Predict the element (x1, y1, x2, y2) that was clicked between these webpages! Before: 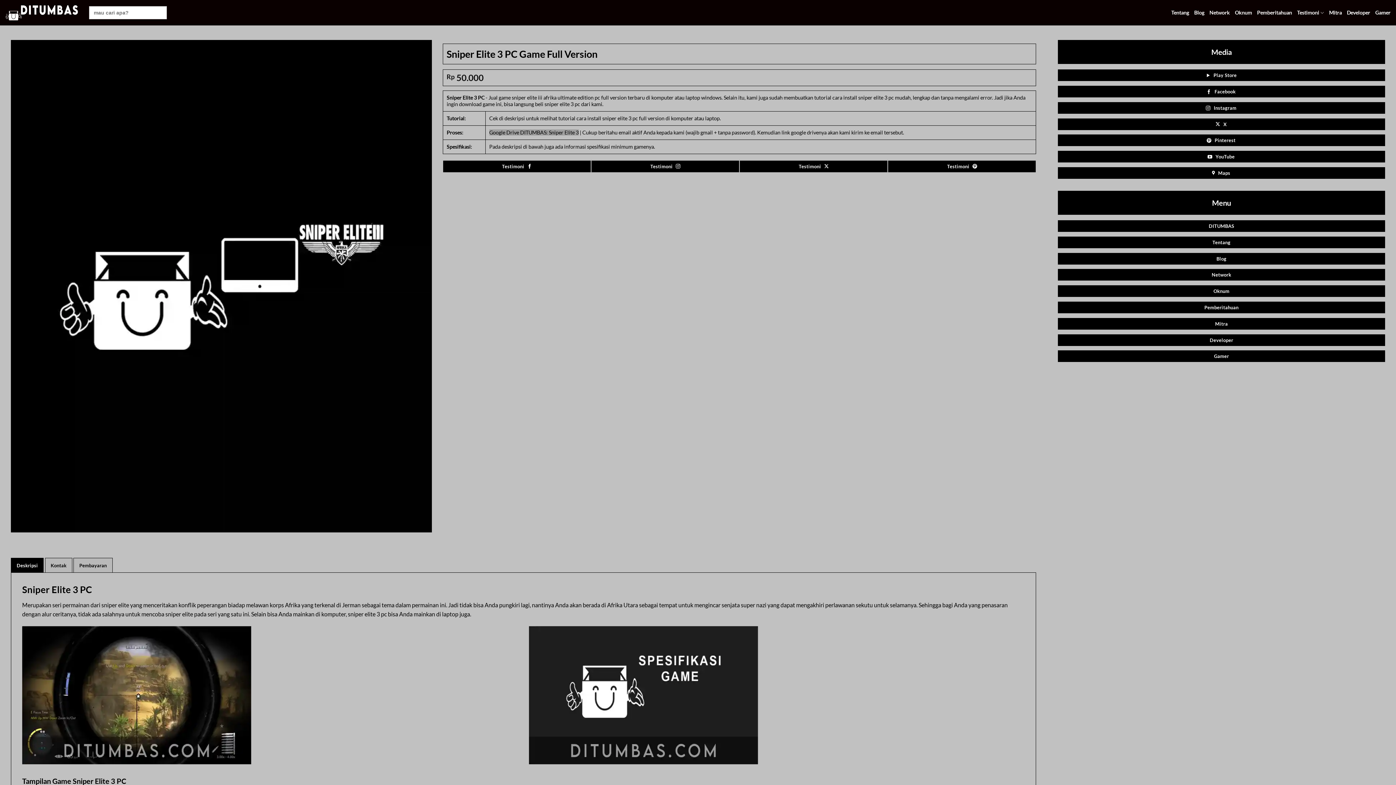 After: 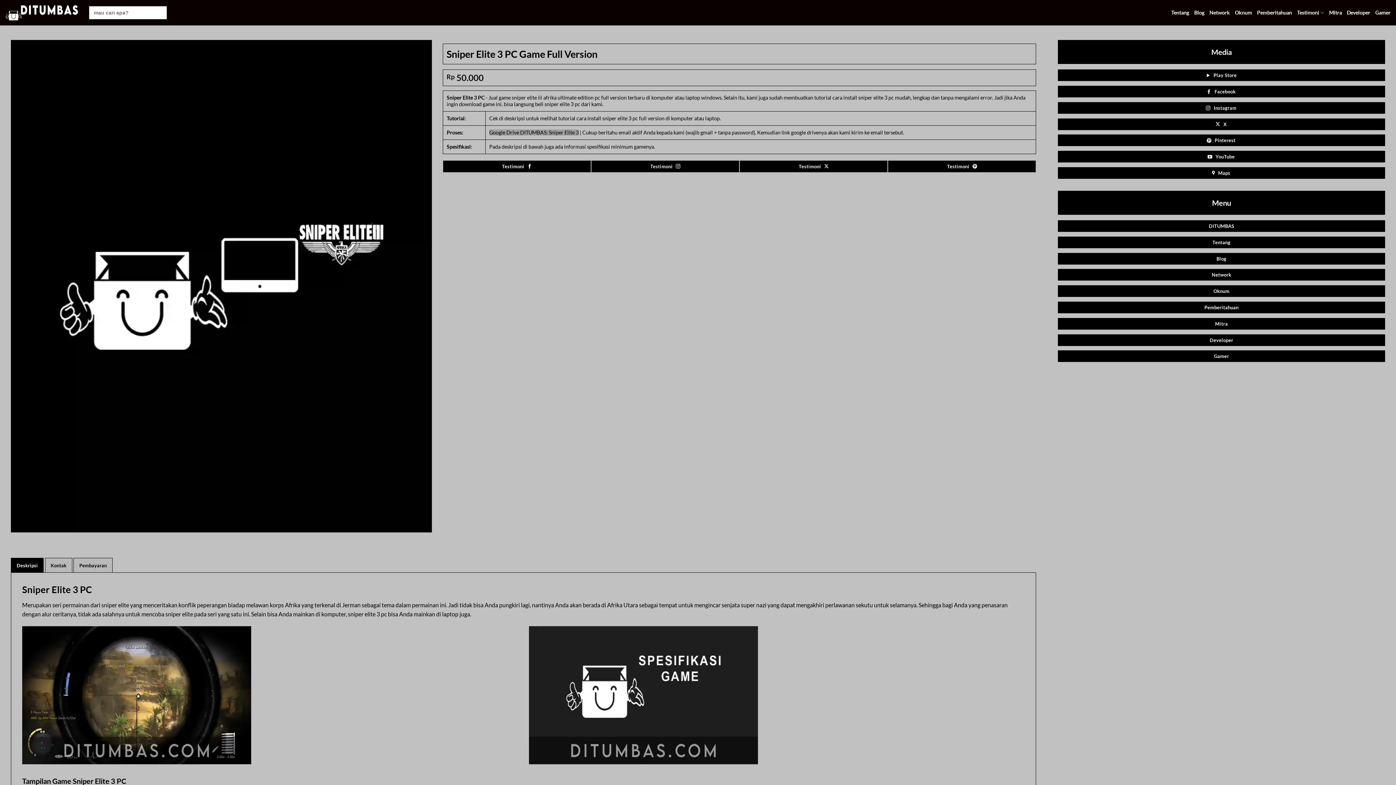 Action: label: Gamer bbox: (1058, 350, 1385, 362)